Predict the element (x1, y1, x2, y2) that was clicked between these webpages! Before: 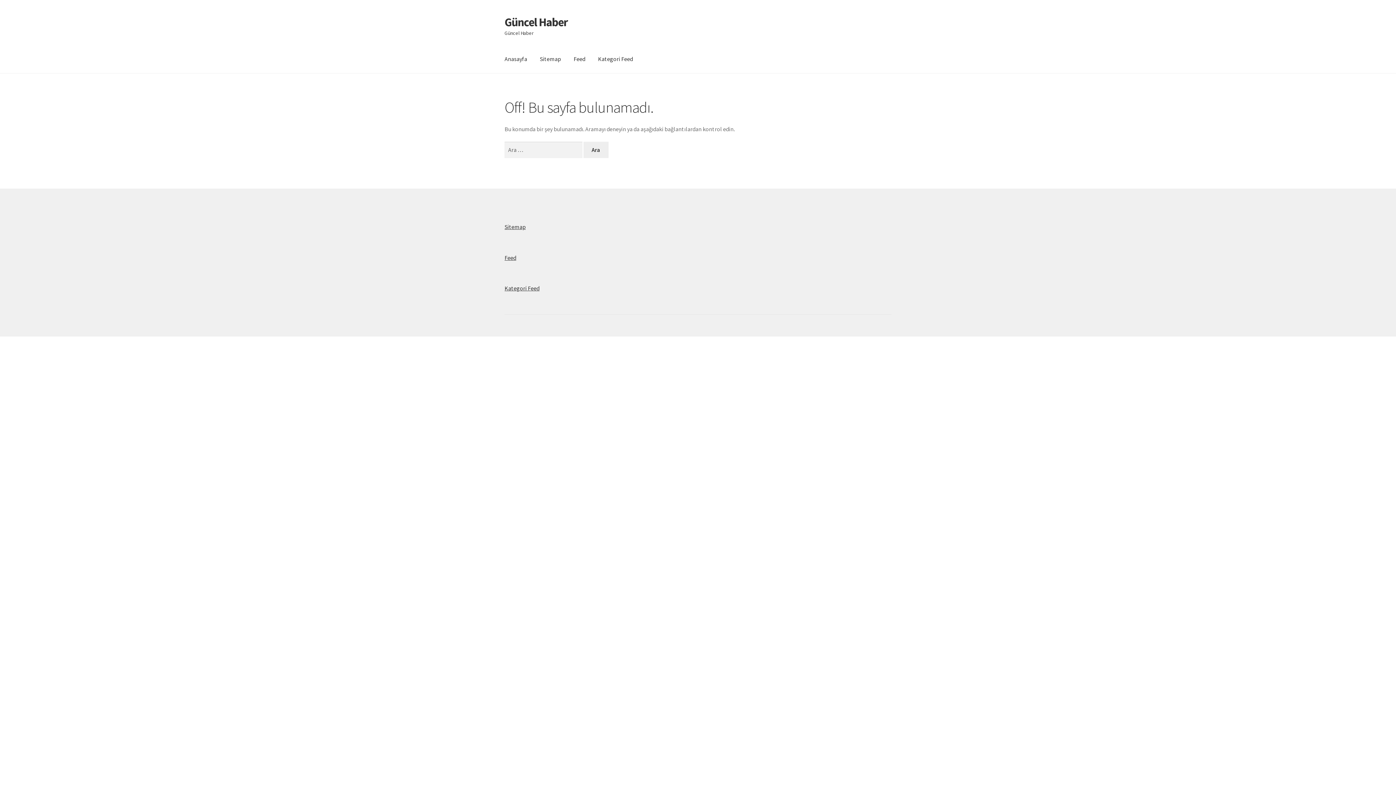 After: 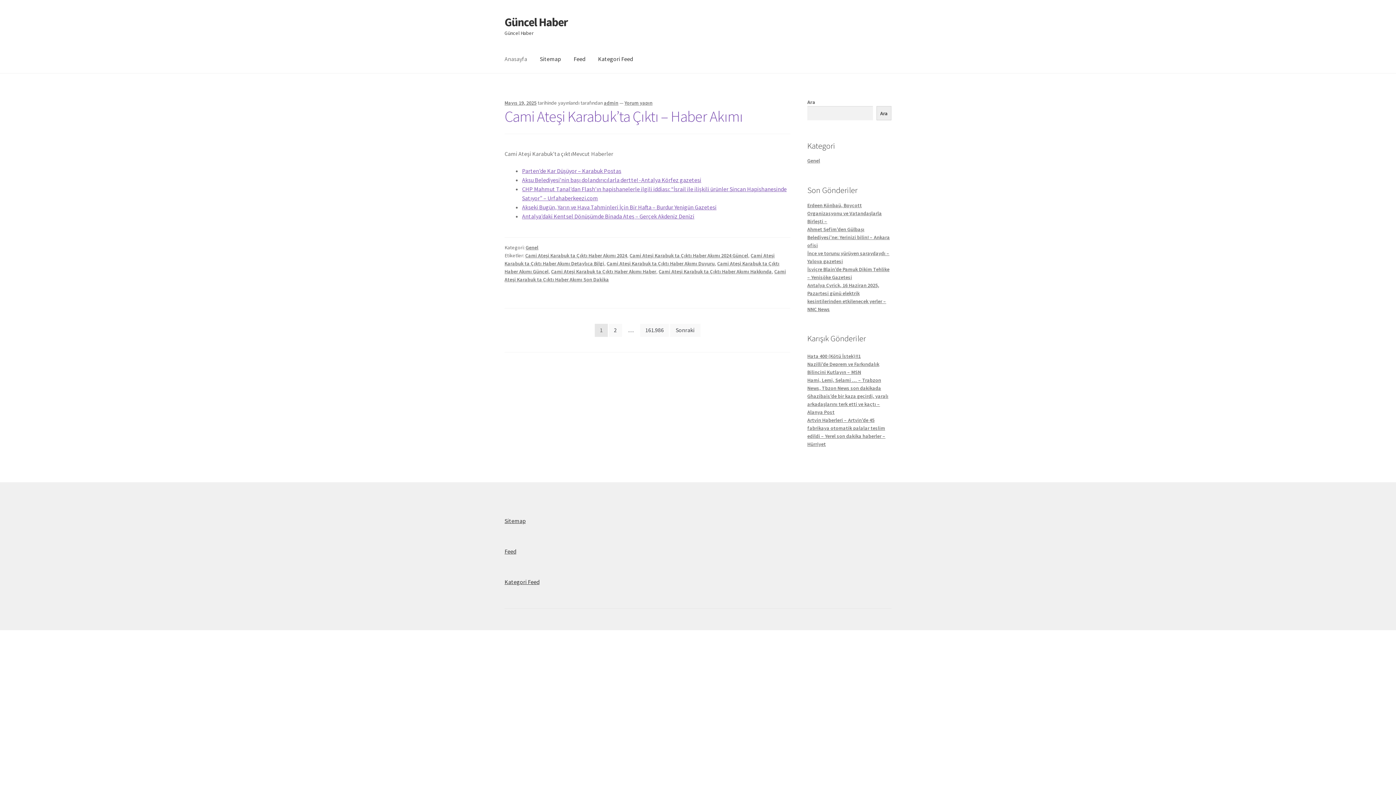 Action: bbox: (504, 14, 568, 29) label: Güncel Haber